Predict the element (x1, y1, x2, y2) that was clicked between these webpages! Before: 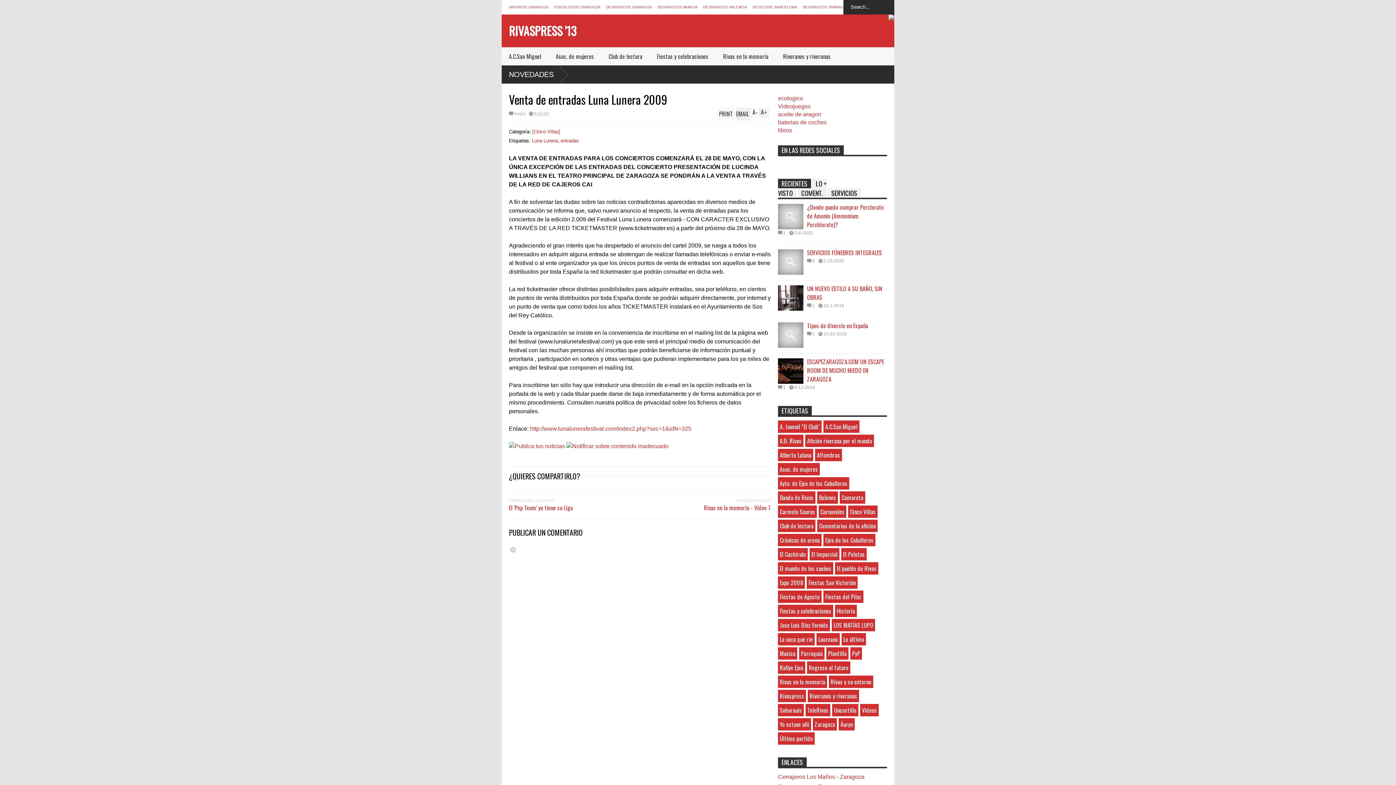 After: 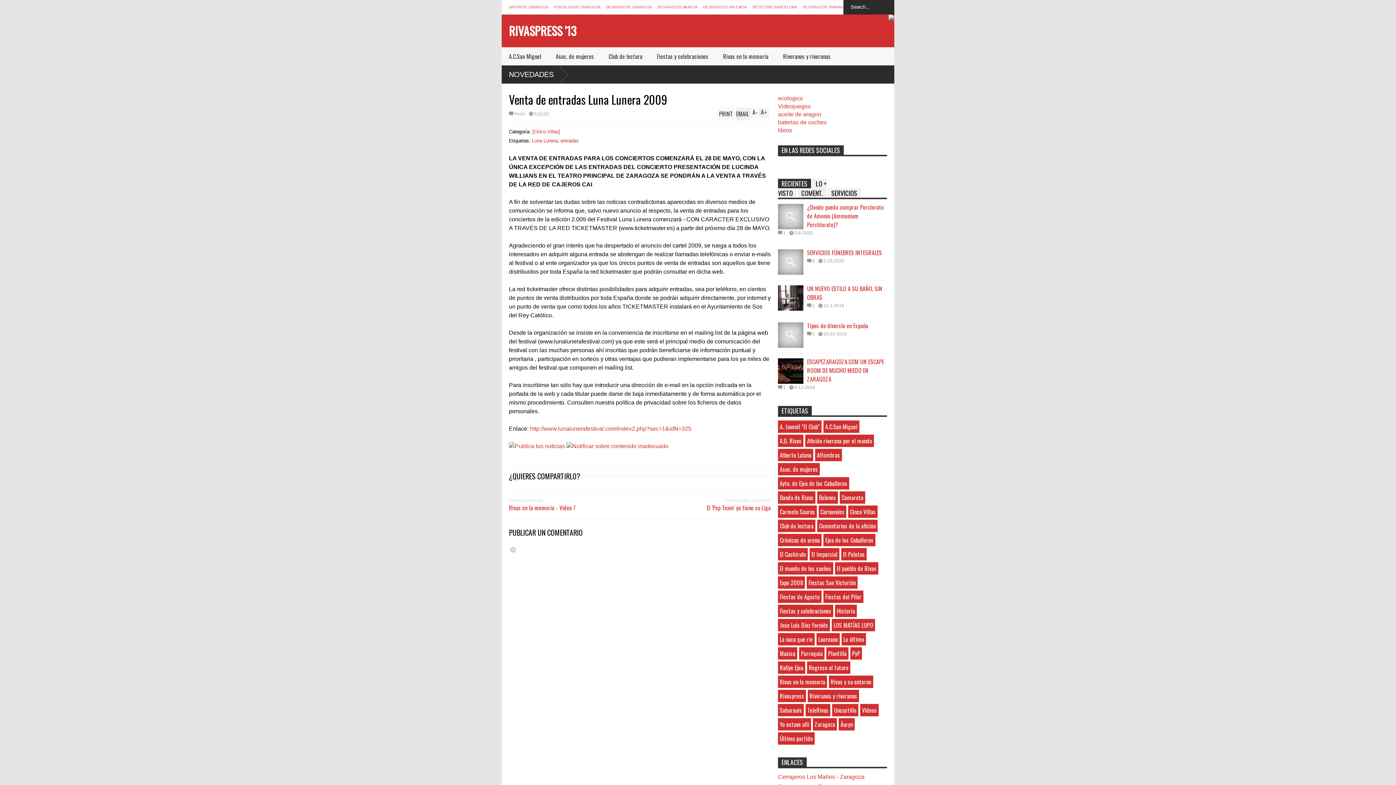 Action: label: 0 bbox: (807, 259, 814, 263)